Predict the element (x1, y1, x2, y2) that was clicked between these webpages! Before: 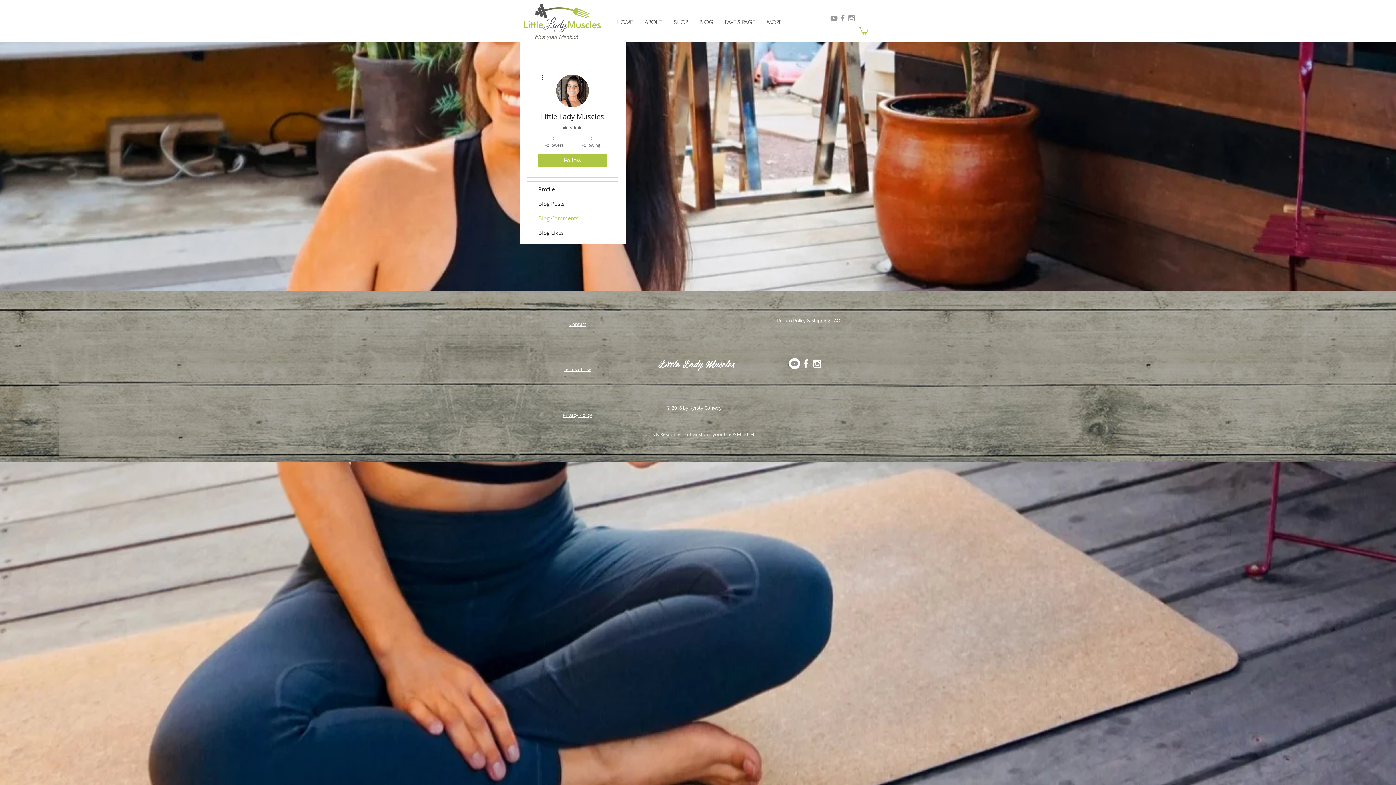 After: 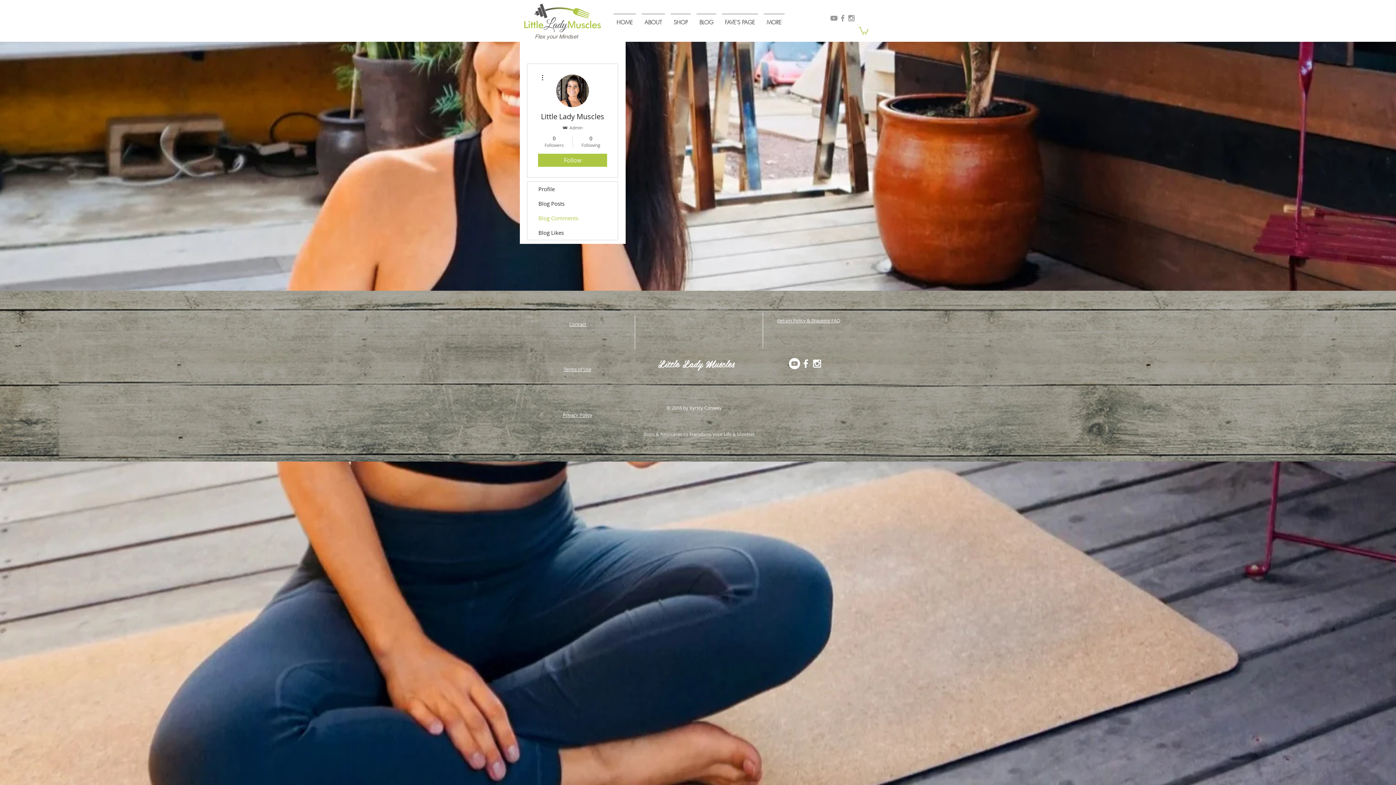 Action: bbox: (829, 13, 838, 22) label: Grey YouTube Icon